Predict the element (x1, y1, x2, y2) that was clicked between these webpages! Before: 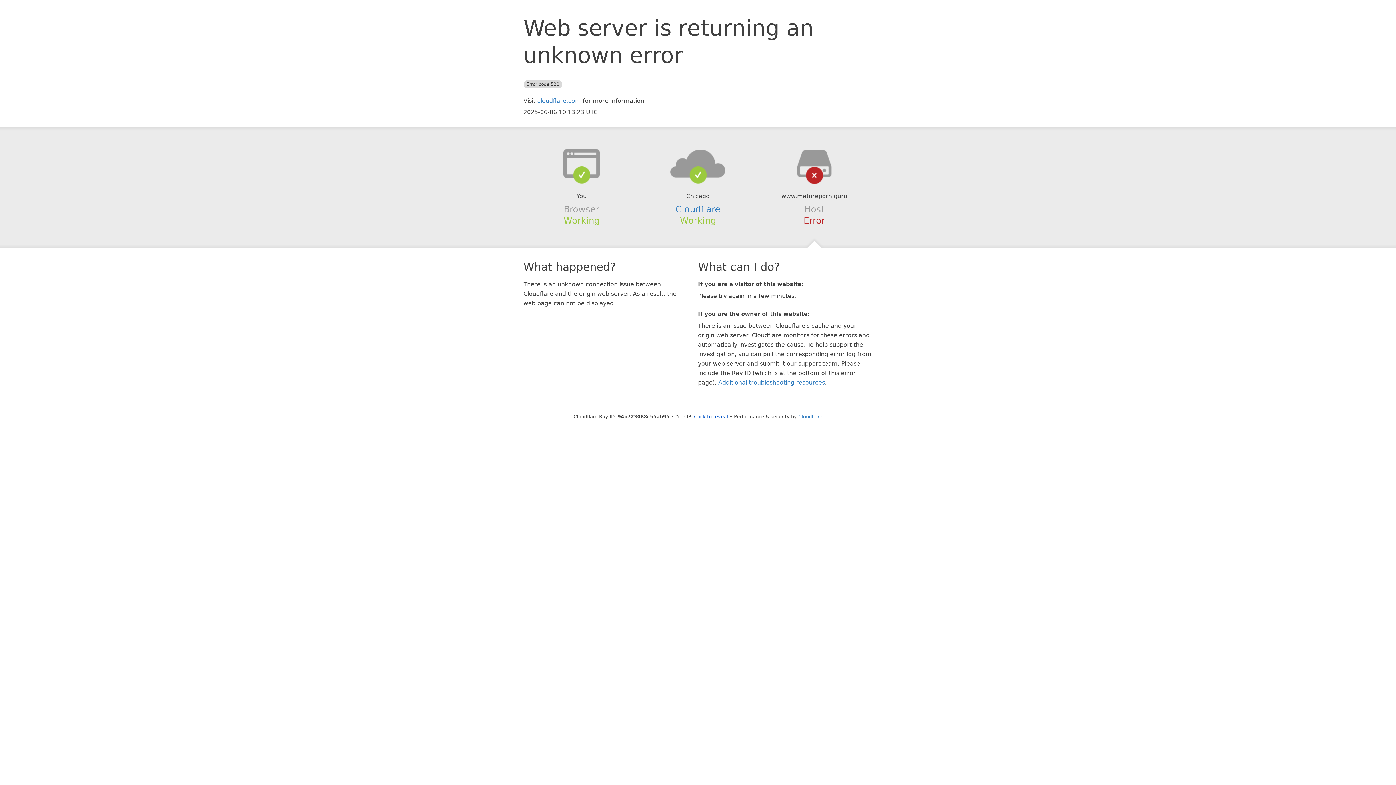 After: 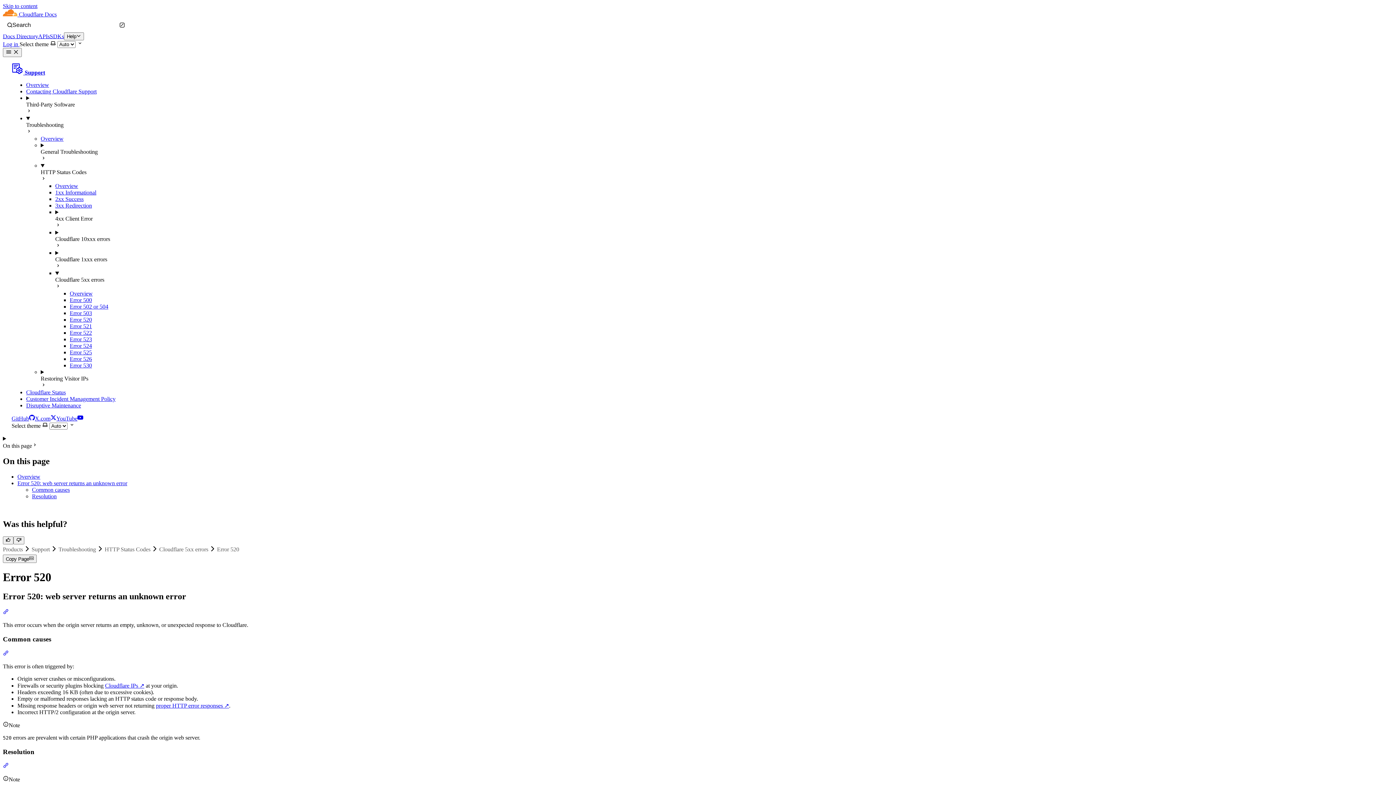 Action: label: Additional troubleshooting resources bbox: (718, 379, 825, 386)